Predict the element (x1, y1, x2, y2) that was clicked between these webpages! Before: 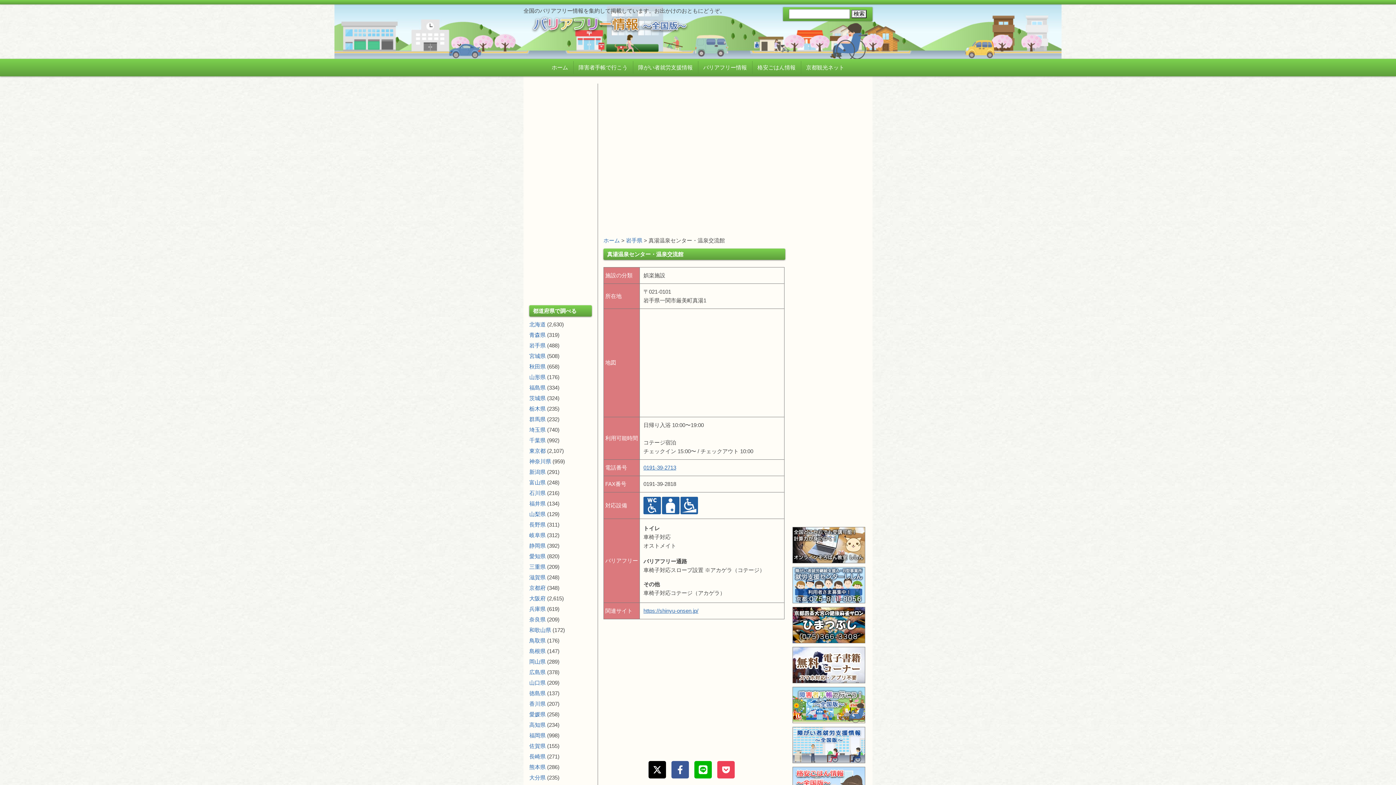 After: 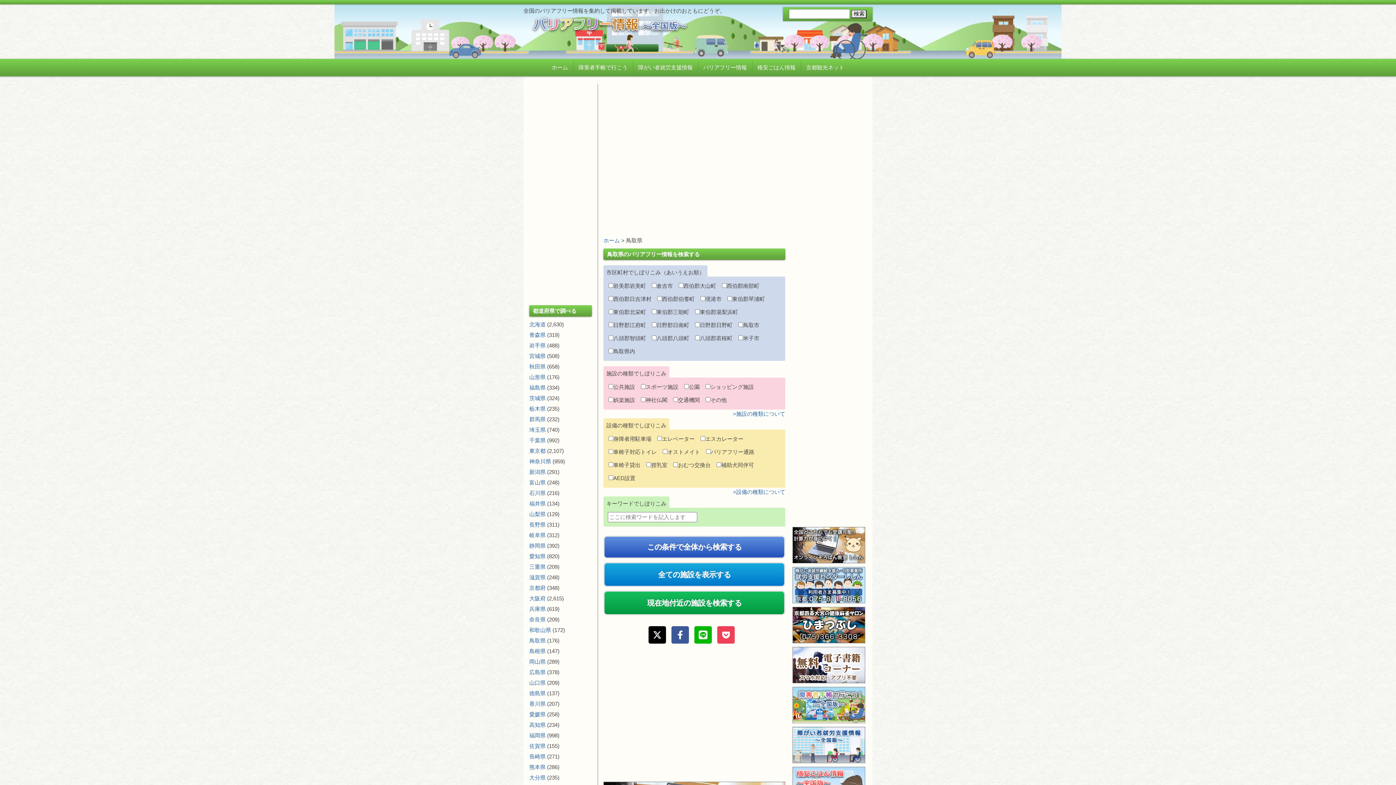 Action: label: 鳥取県 bbox: (529, 637, 545, 644)